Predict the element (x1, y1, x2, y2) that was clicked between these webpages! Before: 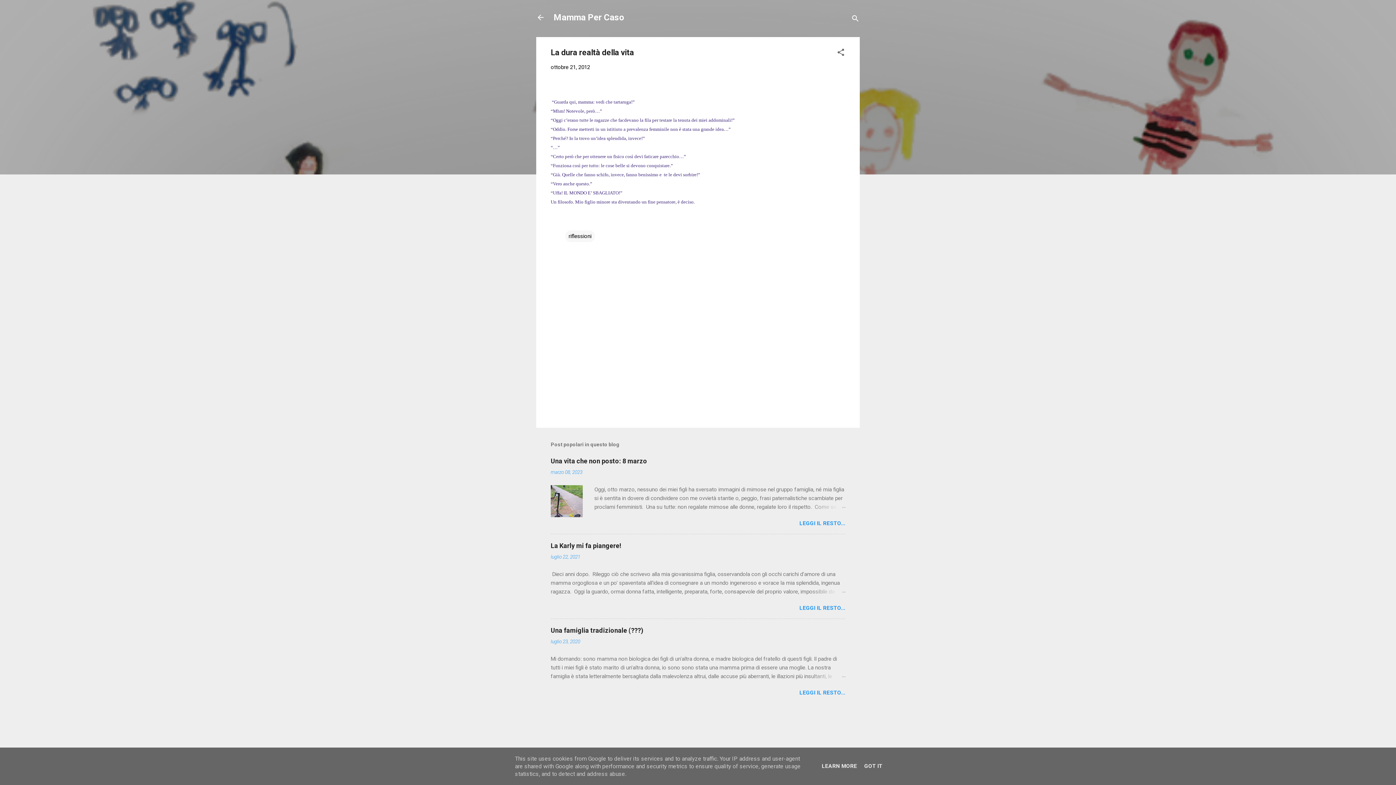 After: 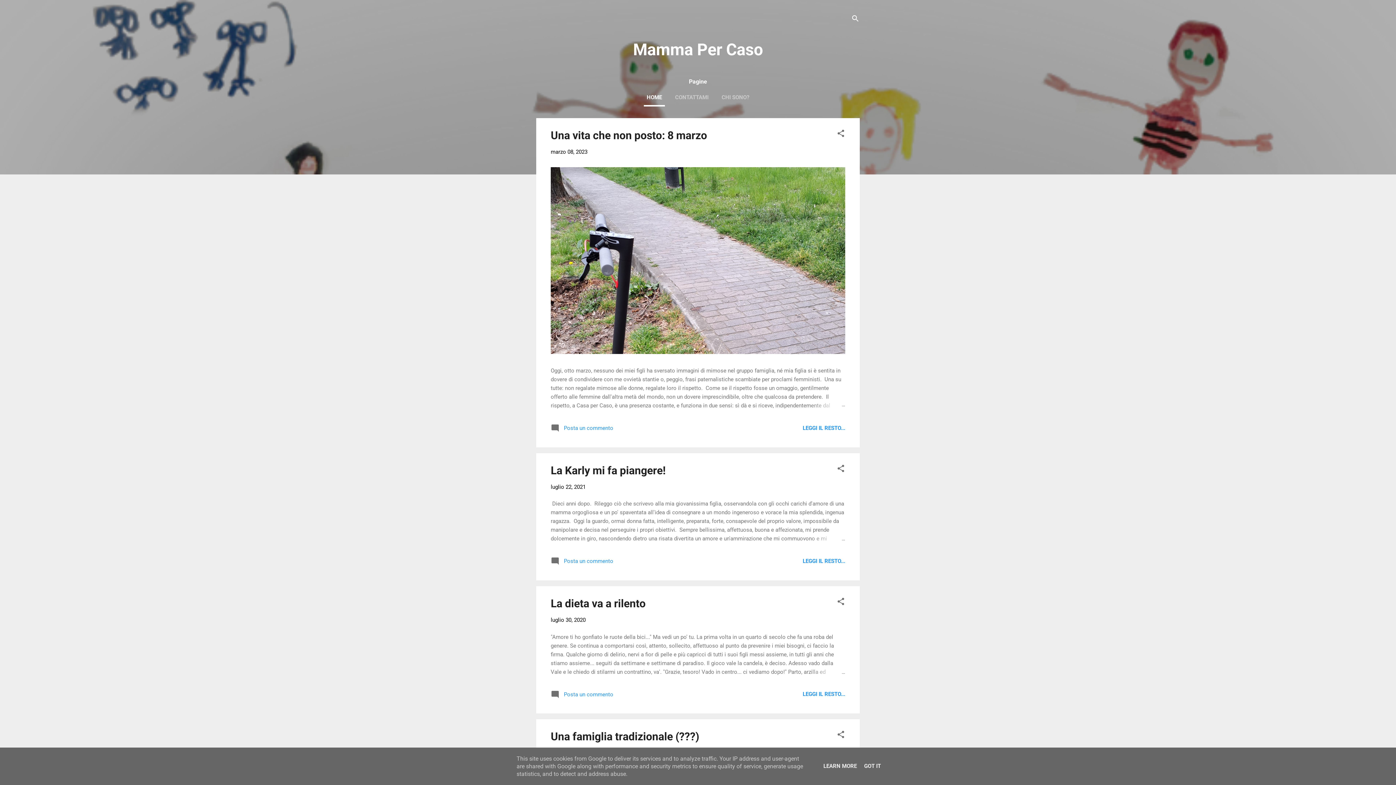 Action: bbox: (536, 13, 545, 23)